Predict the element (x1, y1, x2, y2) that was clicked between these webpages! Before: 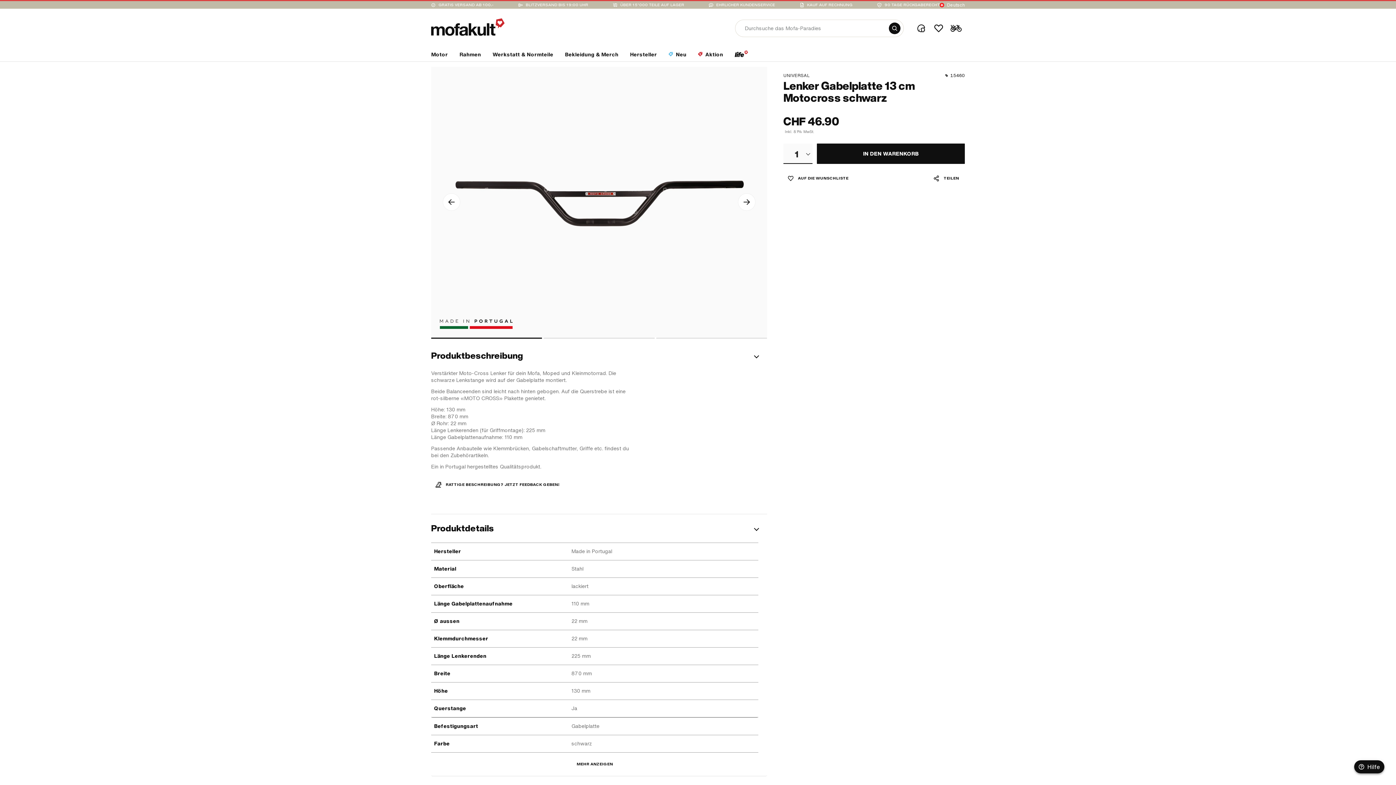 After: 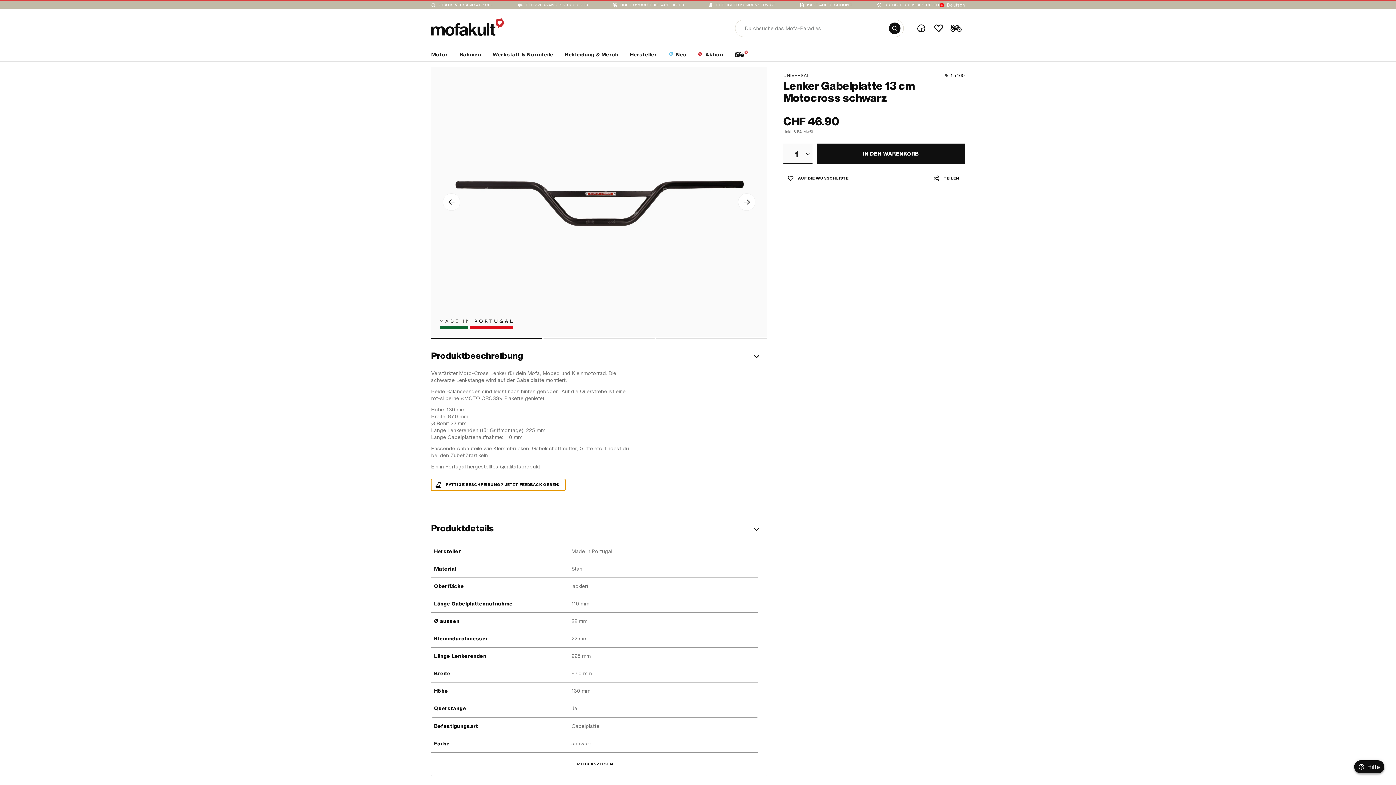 Action: label: RATTIGE BESCHREIBUNG? JETZT FEEDBACK GEBEN! bbox: (431, 479, 565, 490)